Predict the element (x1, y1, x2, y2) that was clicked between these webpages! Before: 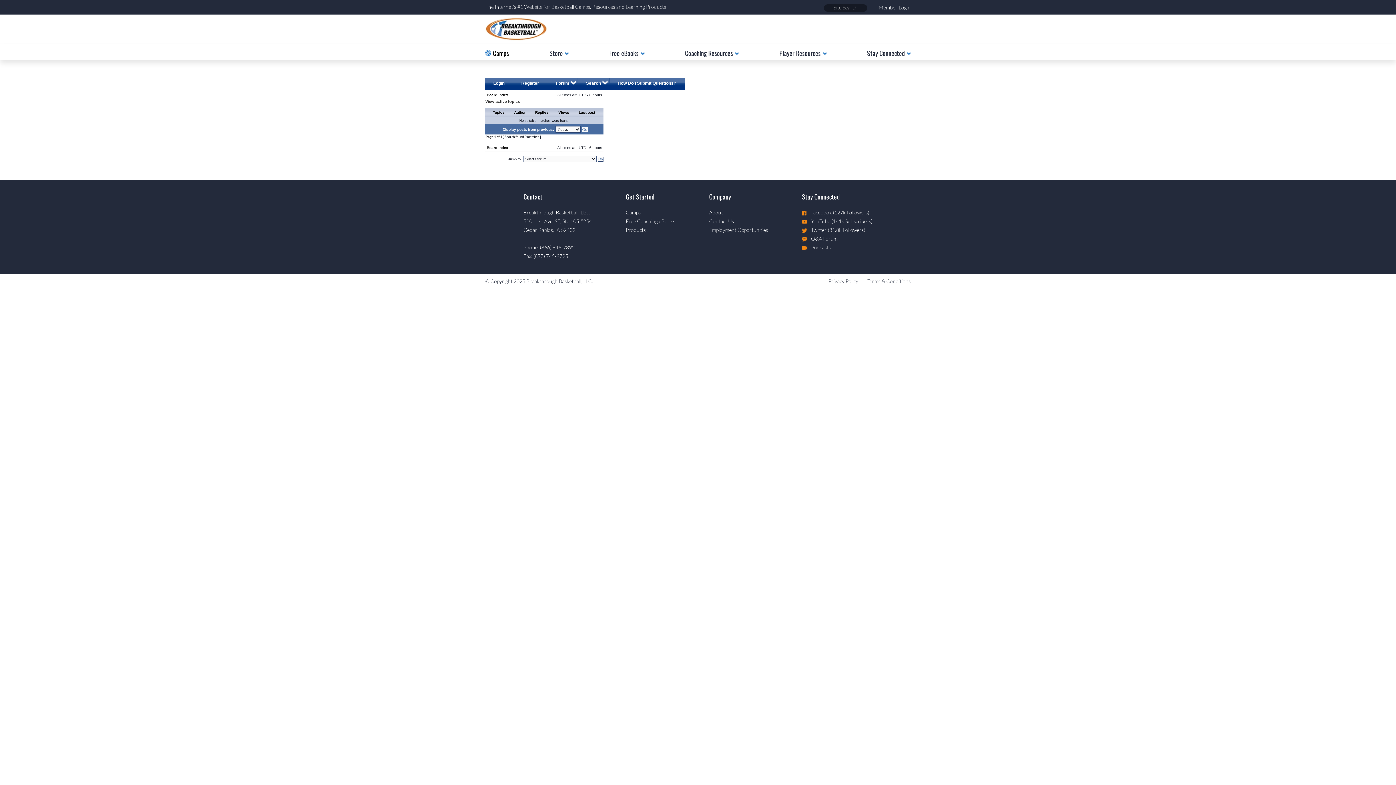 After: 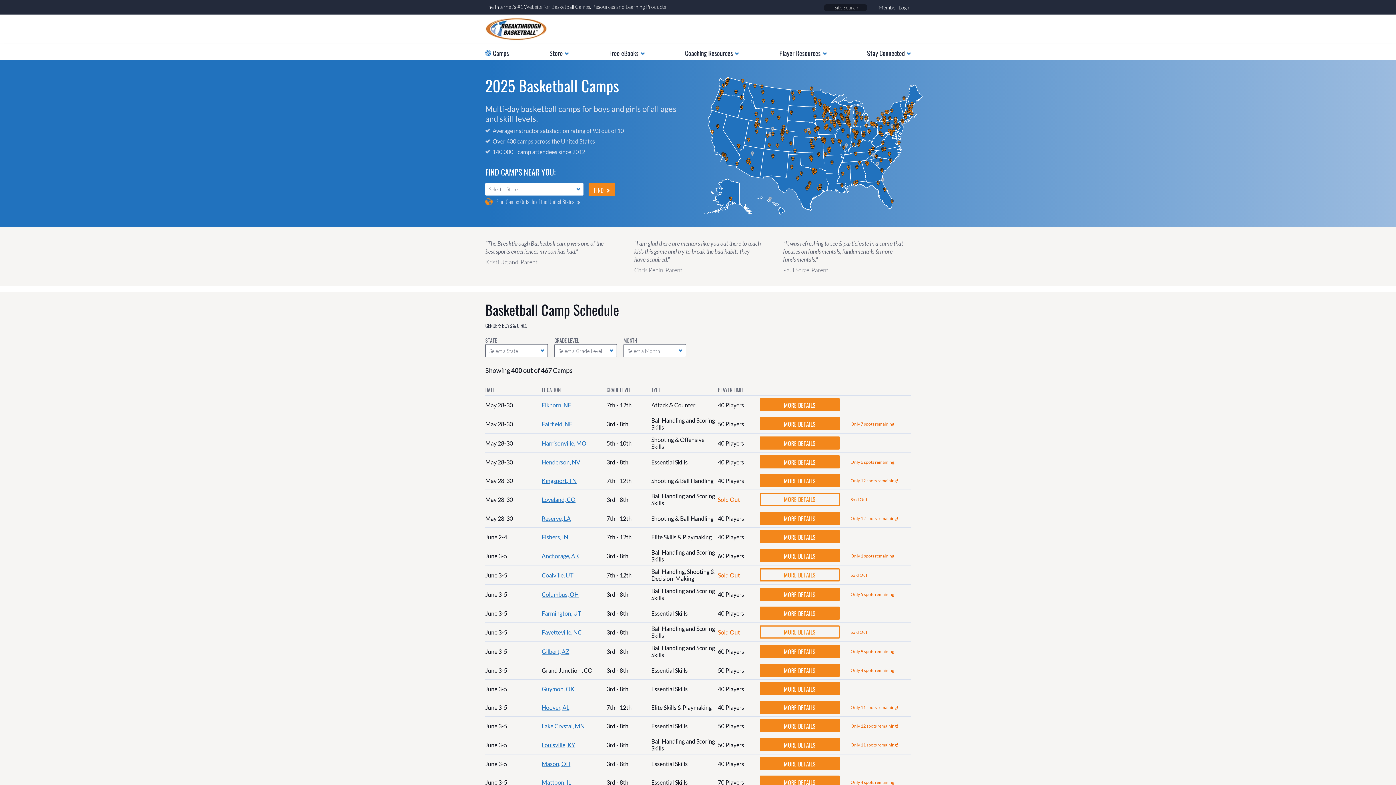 Action: label:  Camps bbox: (481, 47, 512, 56)